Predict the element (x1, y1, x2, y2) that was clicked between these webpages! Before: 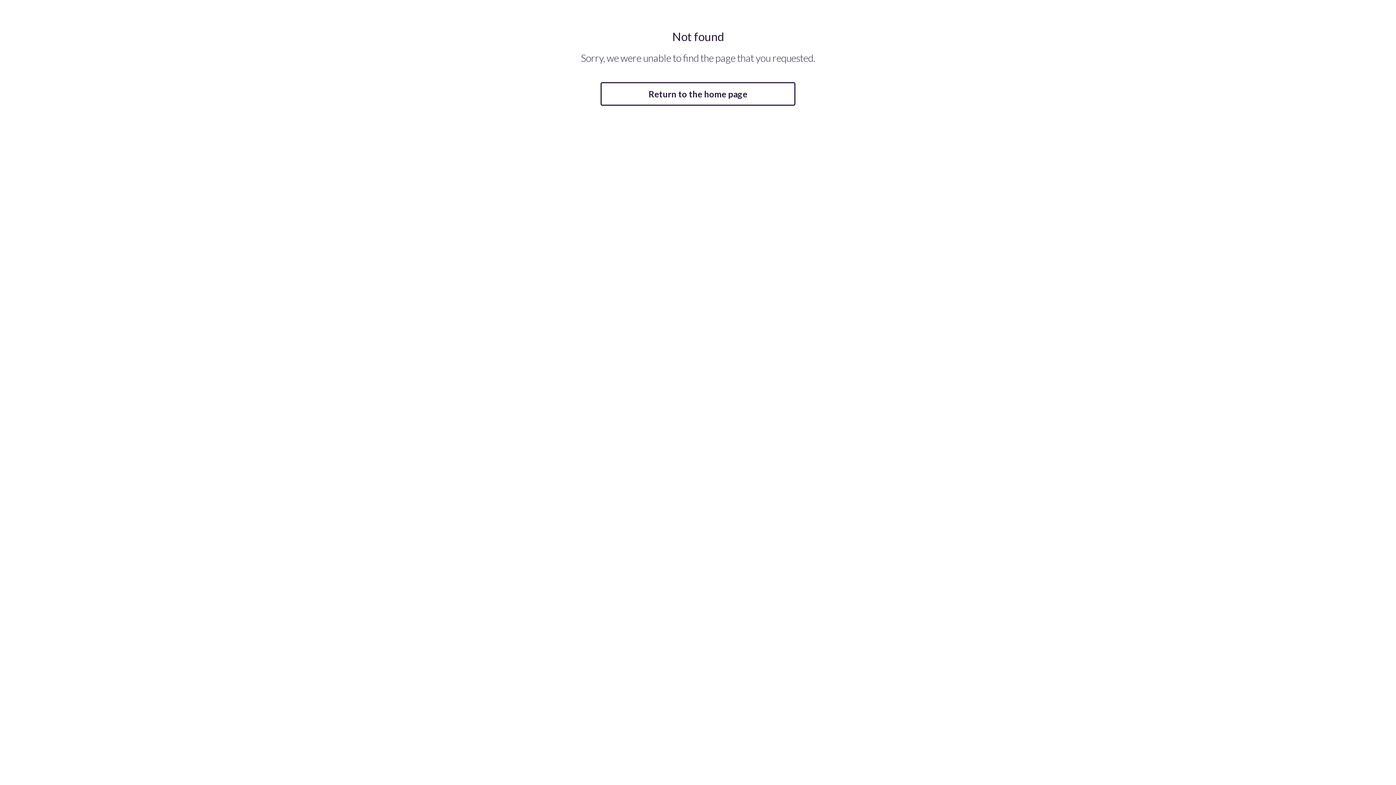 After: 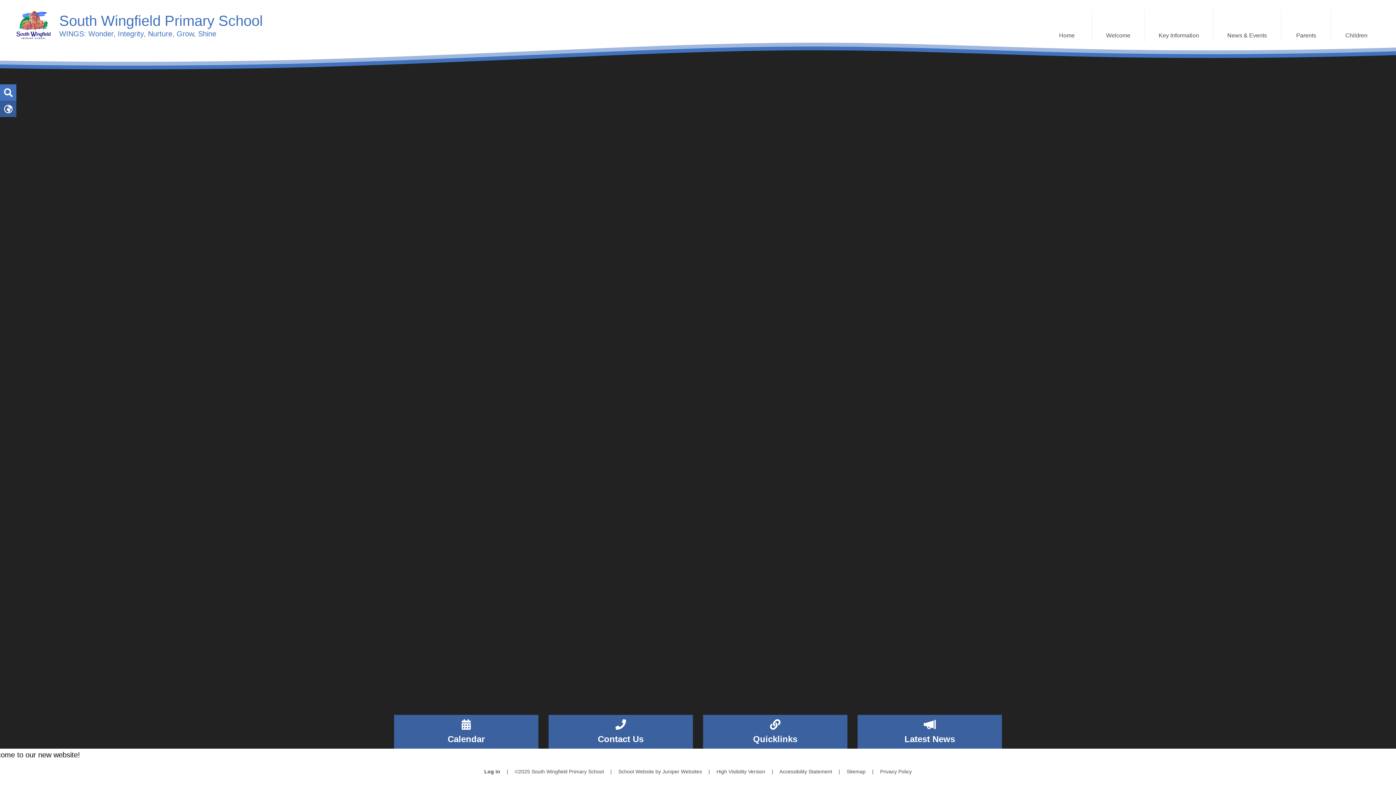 Action: label: Return to the home page bbox: (600, 82, 795, 105)